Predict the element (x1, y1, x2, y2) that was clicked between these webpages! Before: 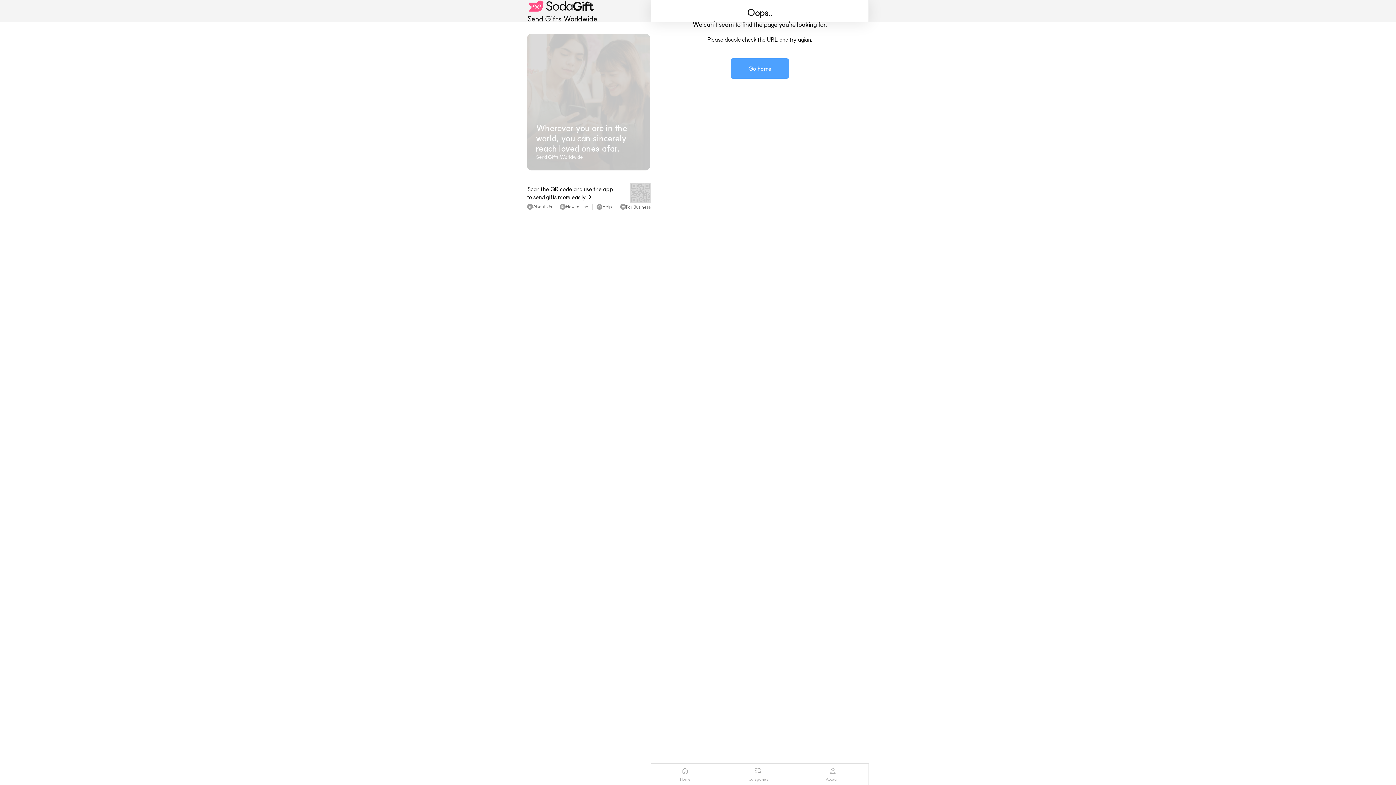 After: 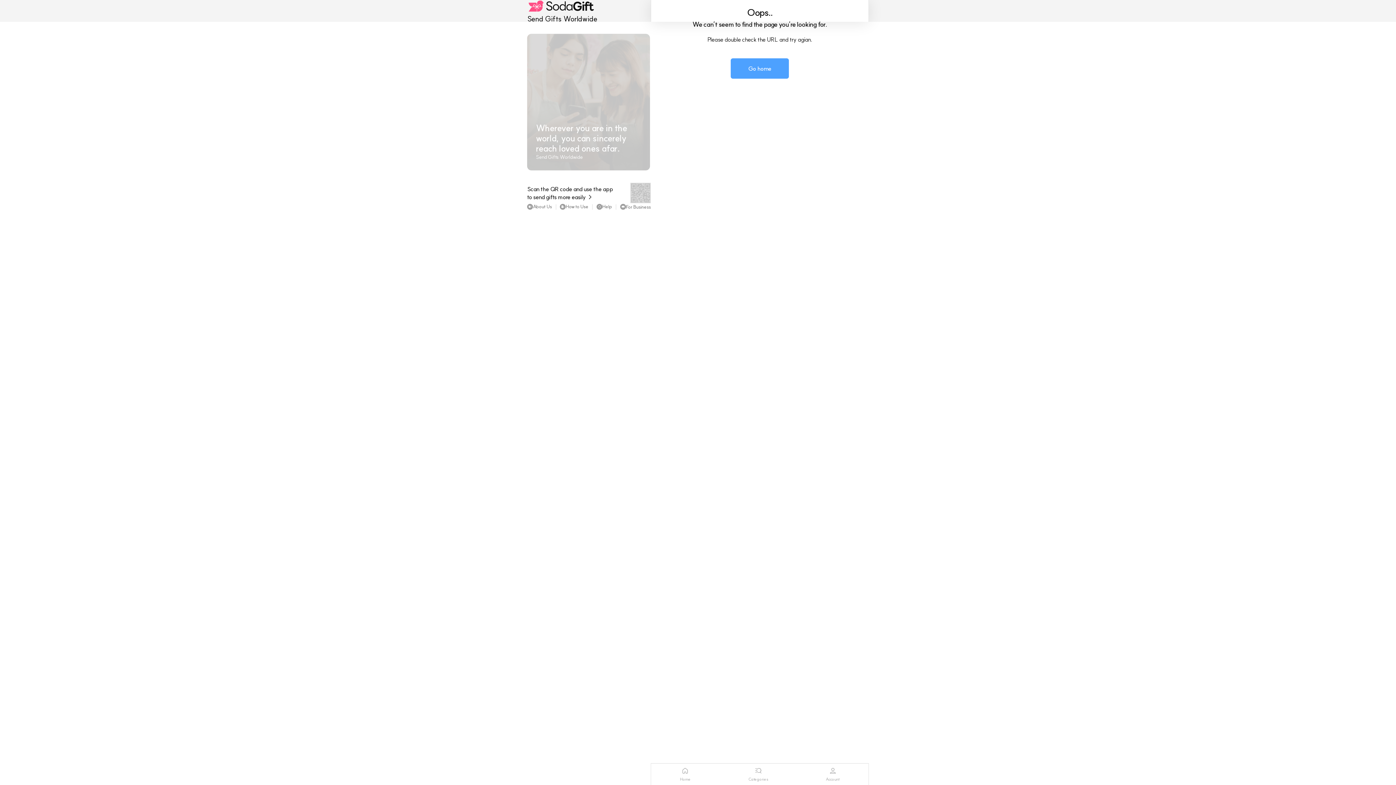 Action: bbox: (719, 764, 797, 785) label: Categories